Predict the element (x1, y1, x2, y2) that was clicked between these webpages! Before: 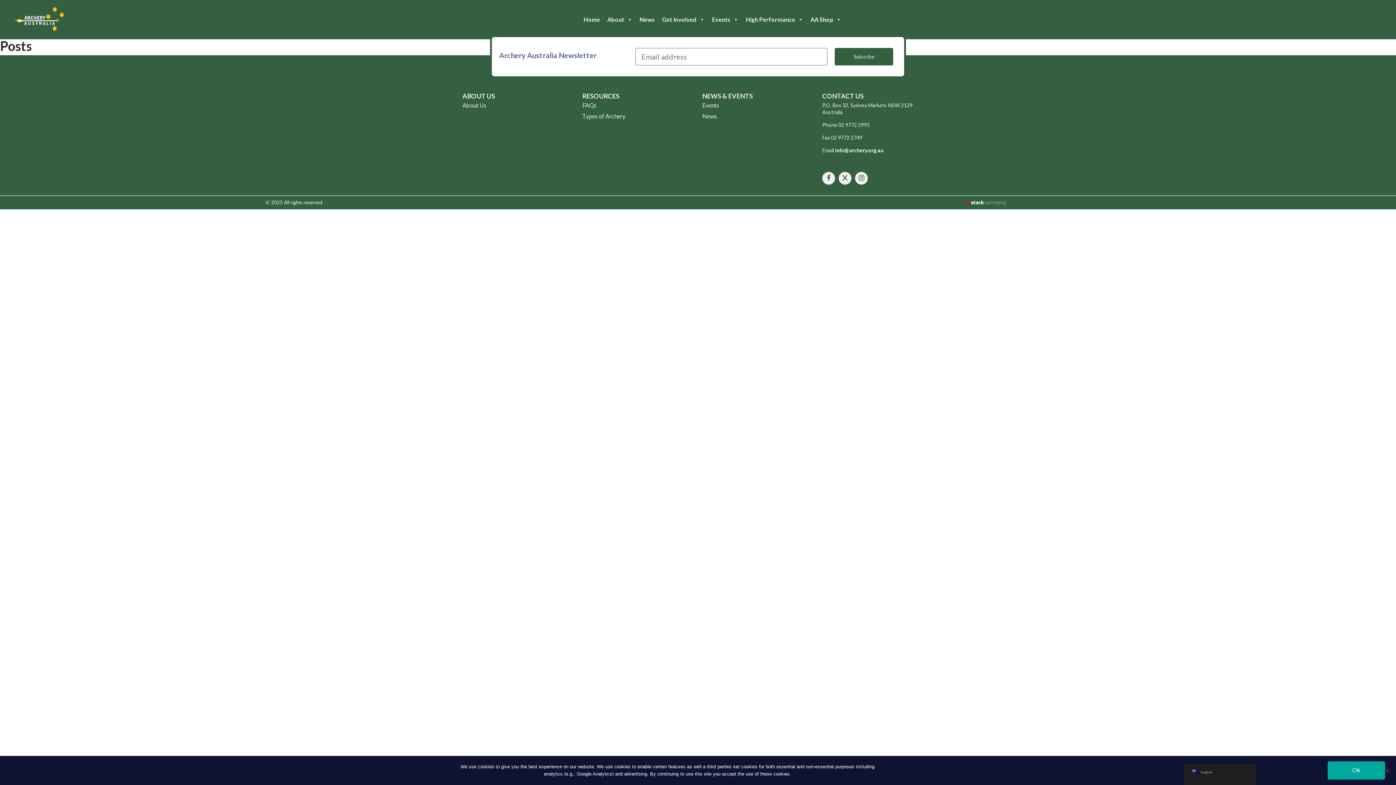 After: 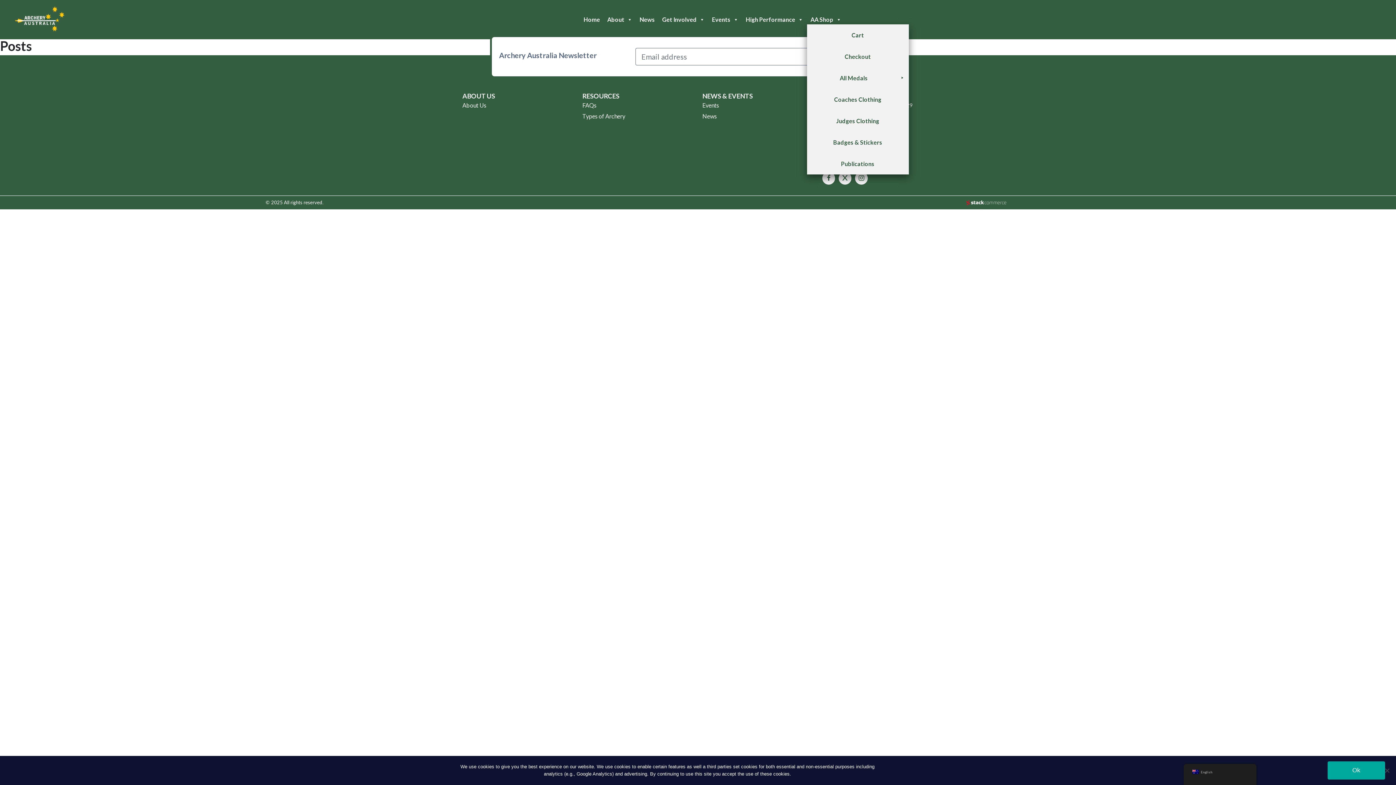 Action: label: AA Shop bbox: (807, 8, 845, 31)